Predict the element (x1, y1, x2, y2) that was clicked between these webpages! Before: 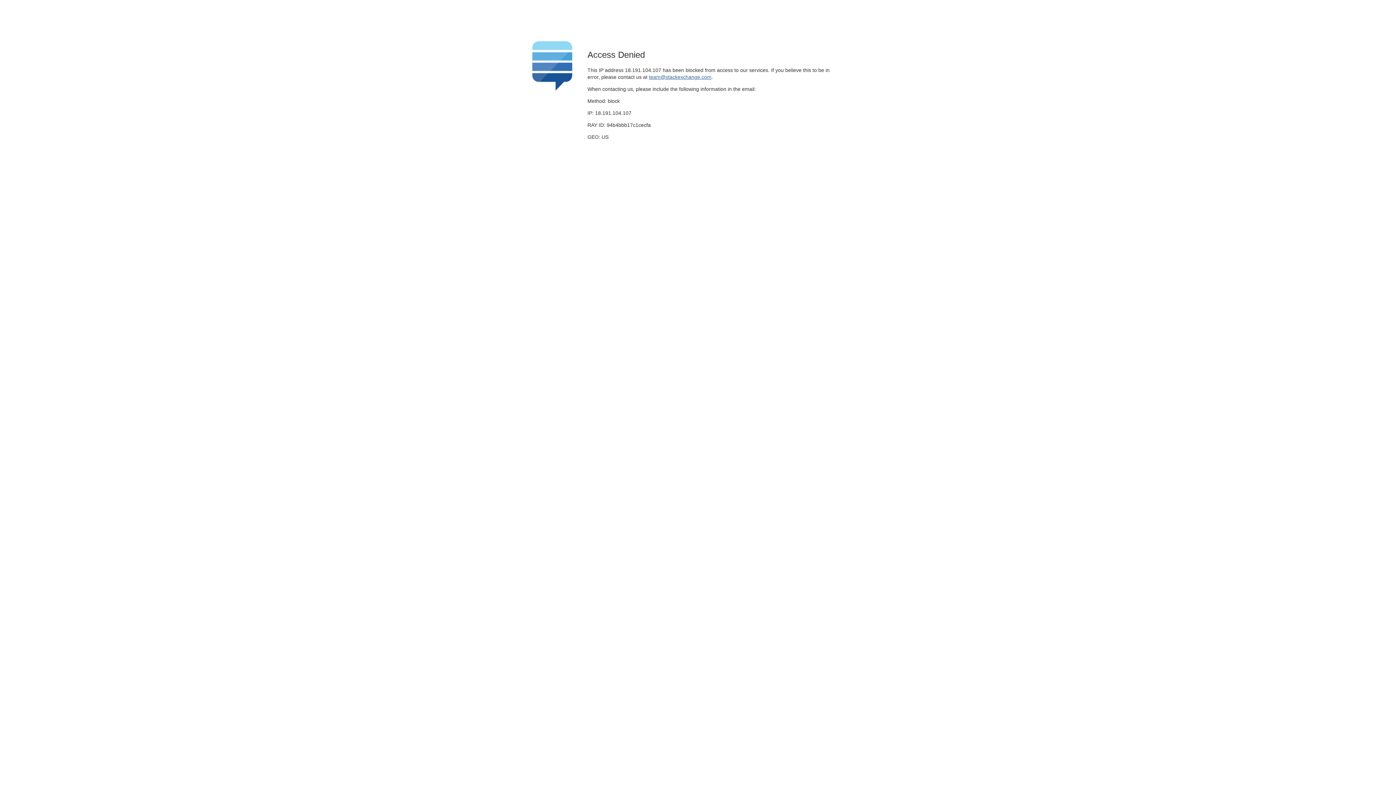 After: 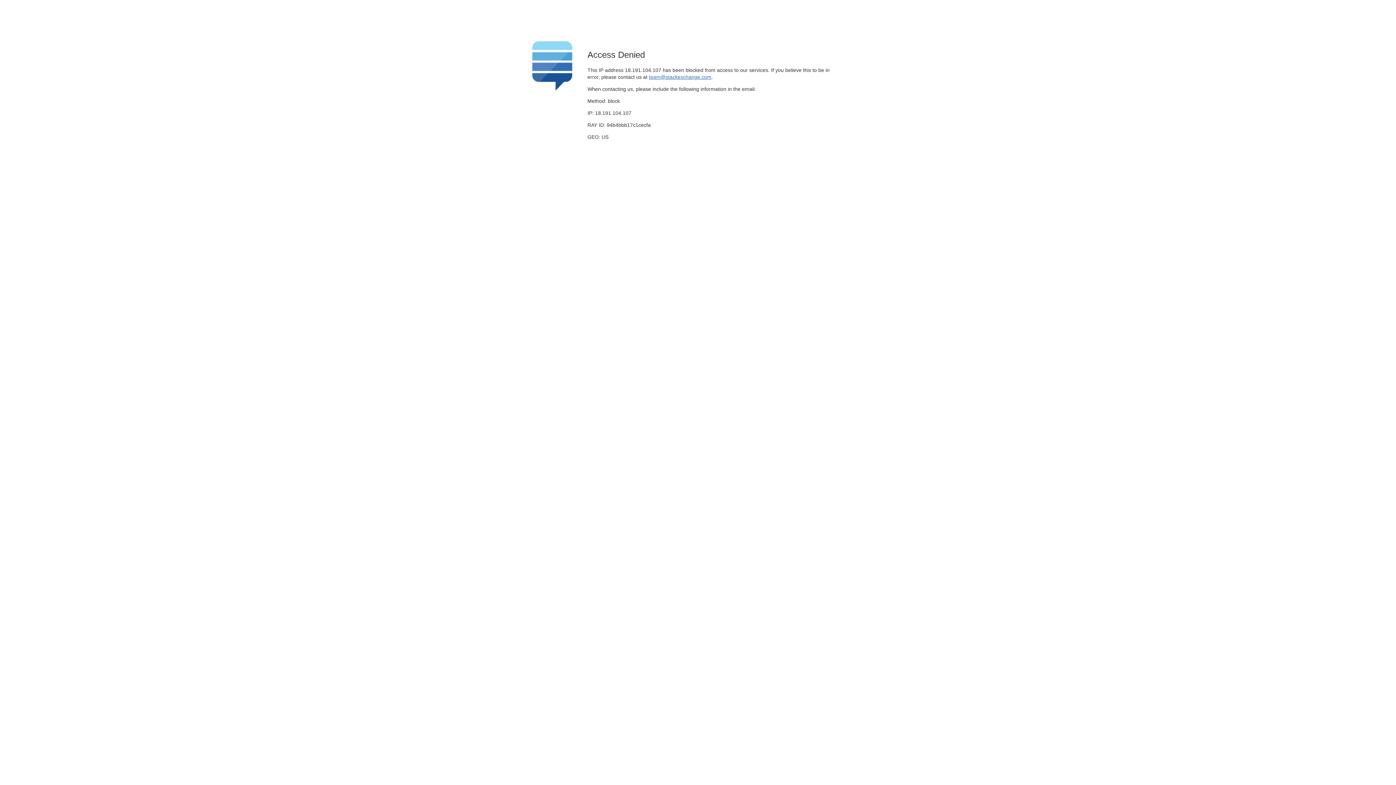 Action: bbox: (649, 74, 711, 79) label: team@stackexchange.com